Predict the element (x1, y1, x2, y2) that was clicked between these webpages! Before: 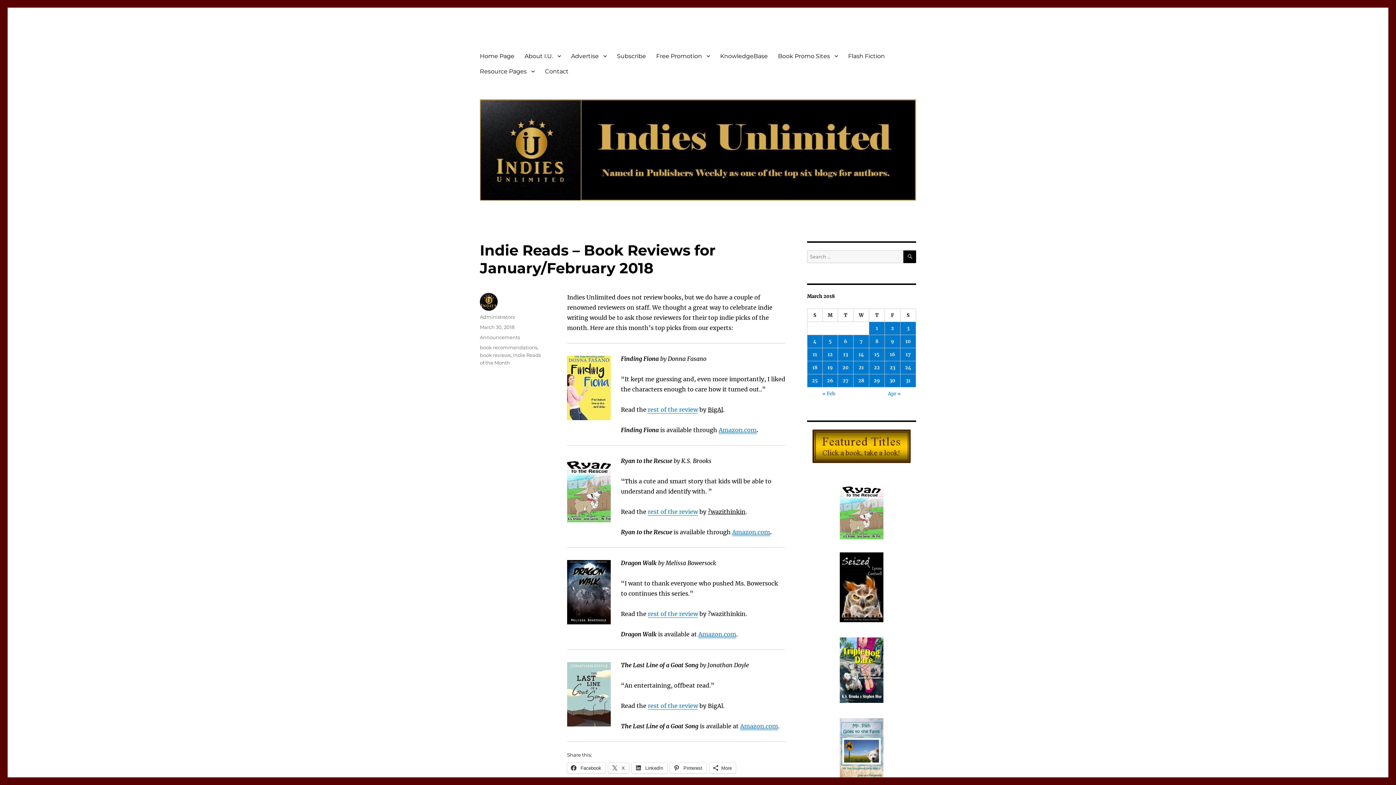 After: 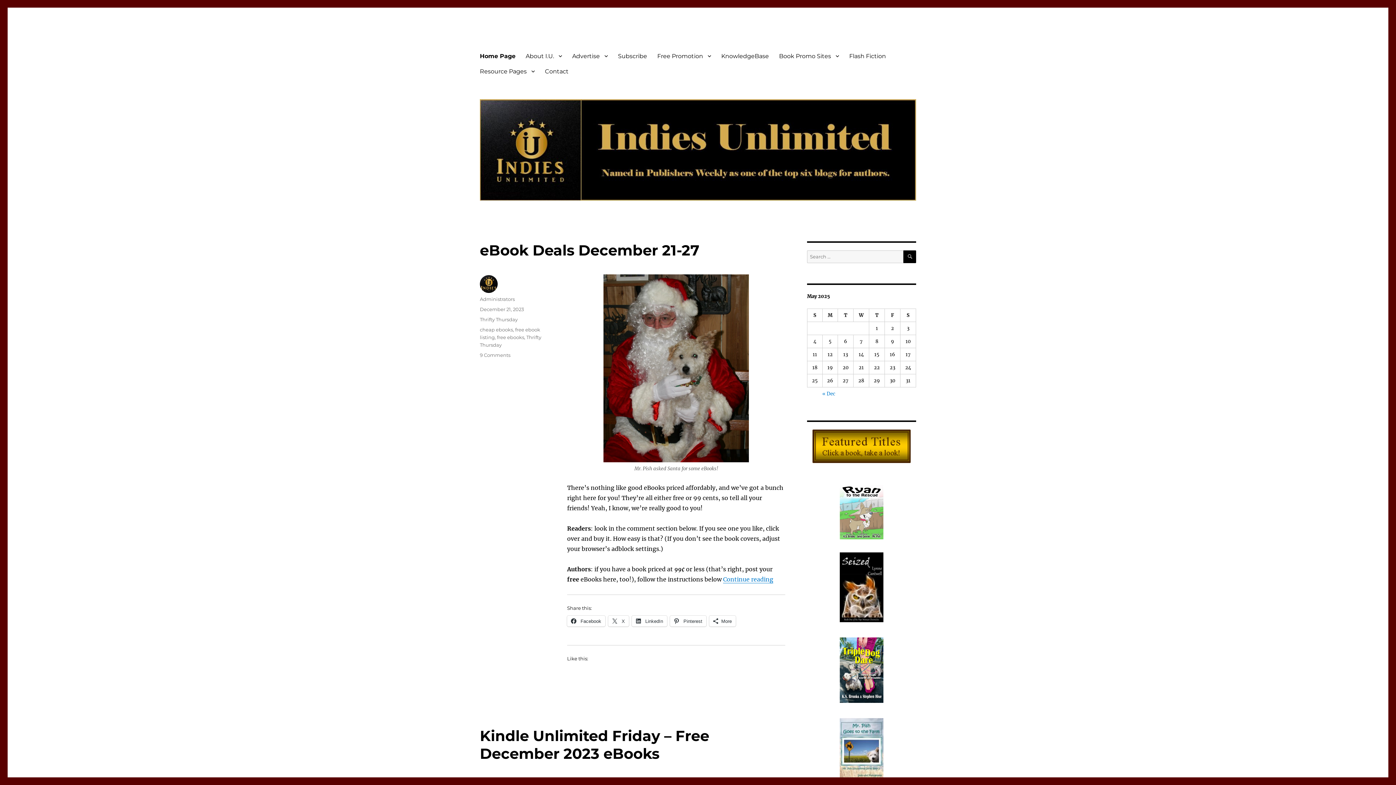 Action: bbox: (480, 99, 916, 200)